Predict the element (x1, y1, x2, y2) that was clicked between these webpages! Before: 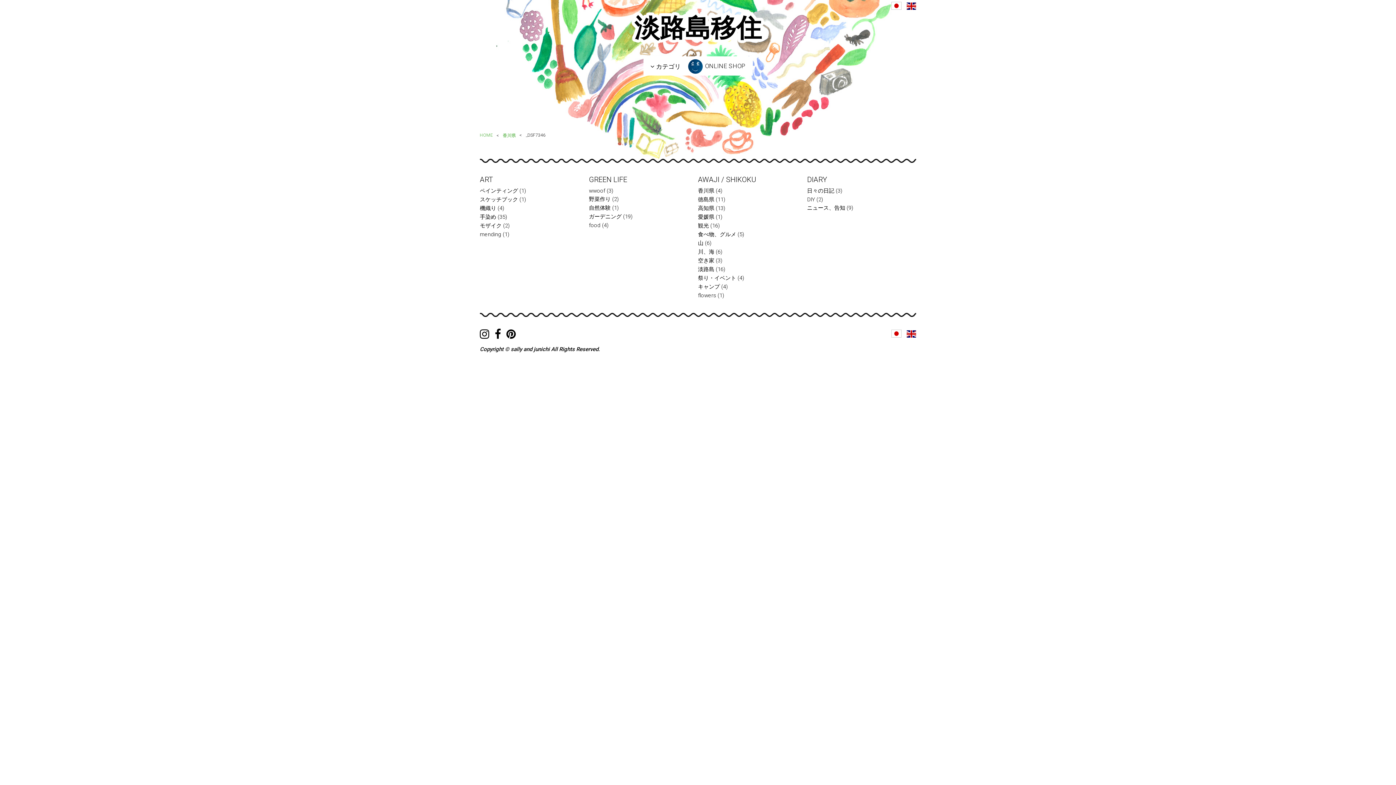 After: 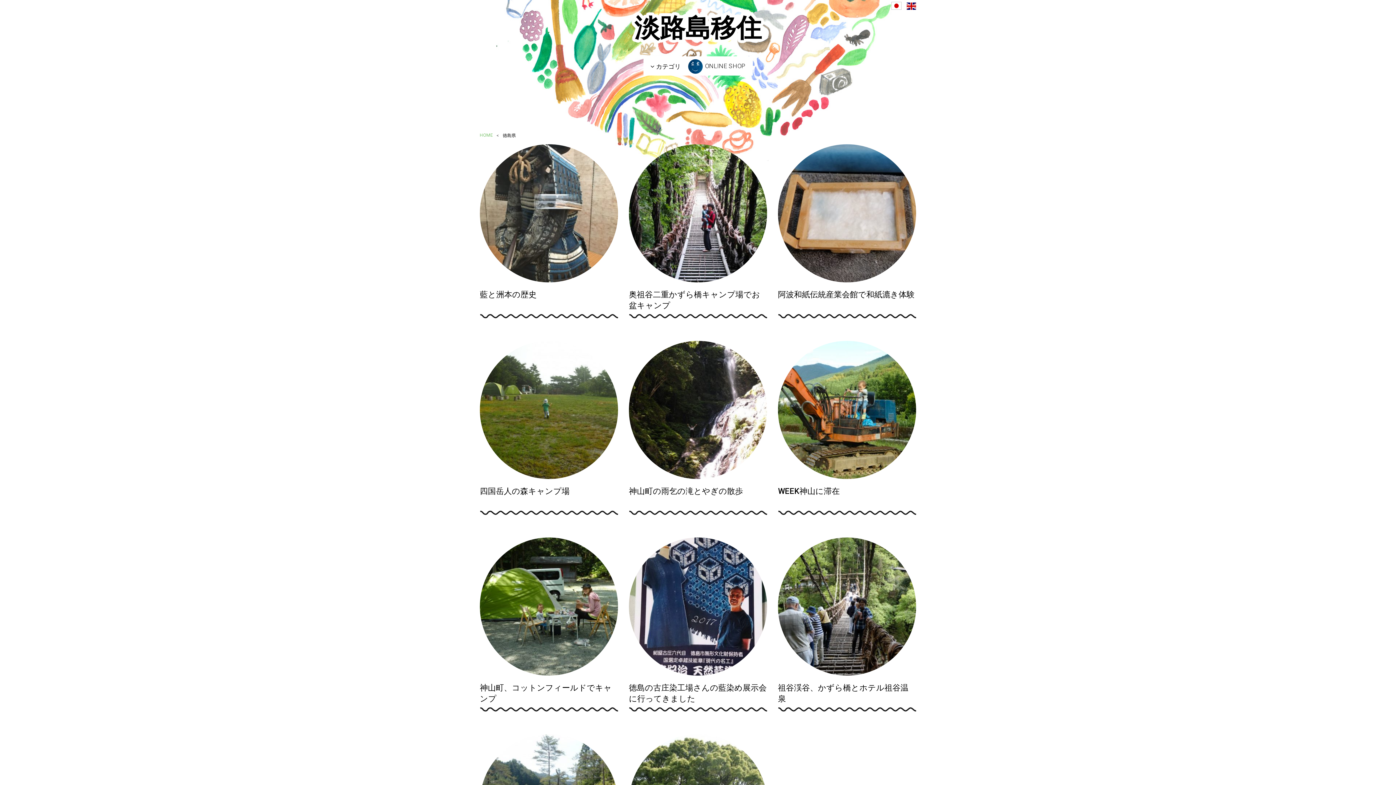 Action: label: 徳島県 bbox: (698, 196, 714, 202)